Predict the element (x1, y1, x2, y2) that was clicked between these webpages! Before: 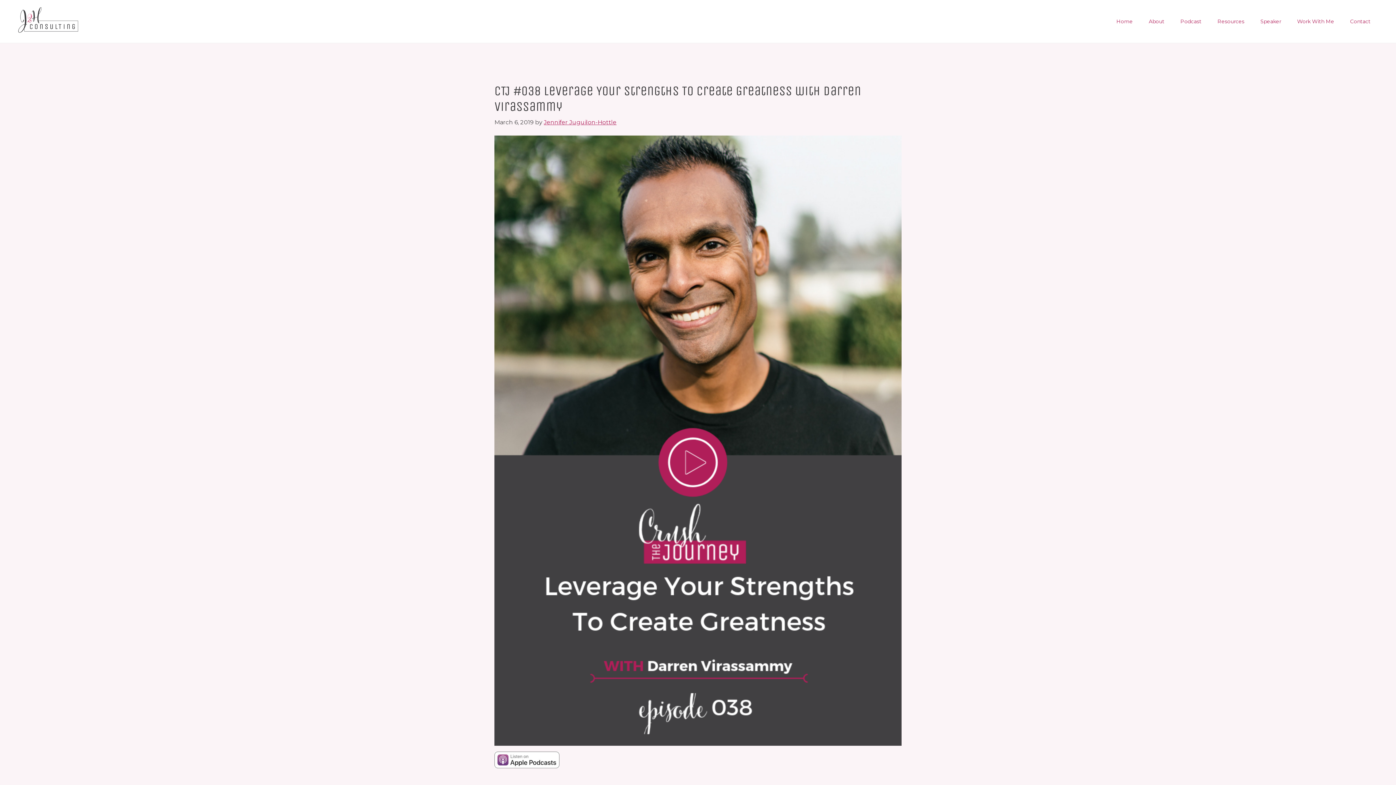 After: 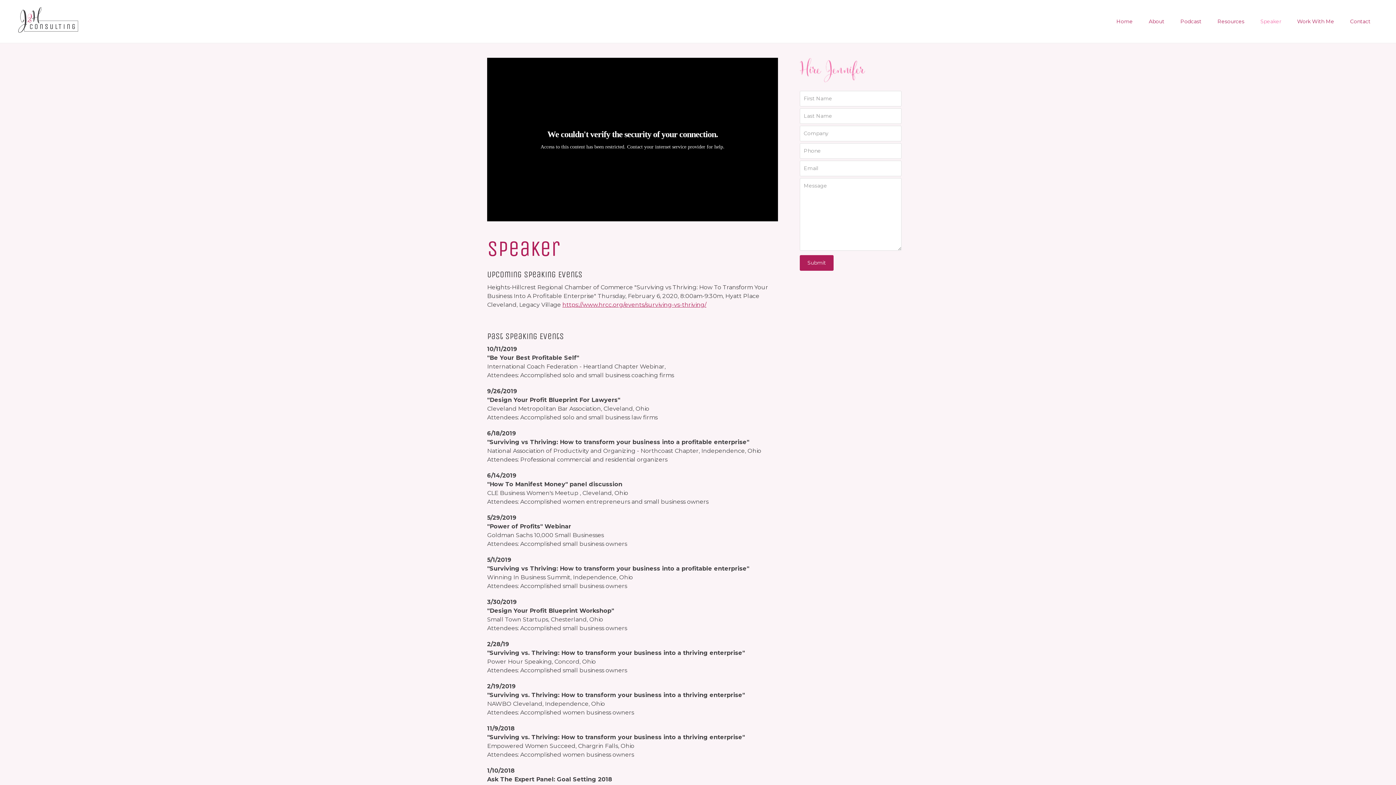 Action: bbox: (1253, 7, 1288, 35) label: Speaker